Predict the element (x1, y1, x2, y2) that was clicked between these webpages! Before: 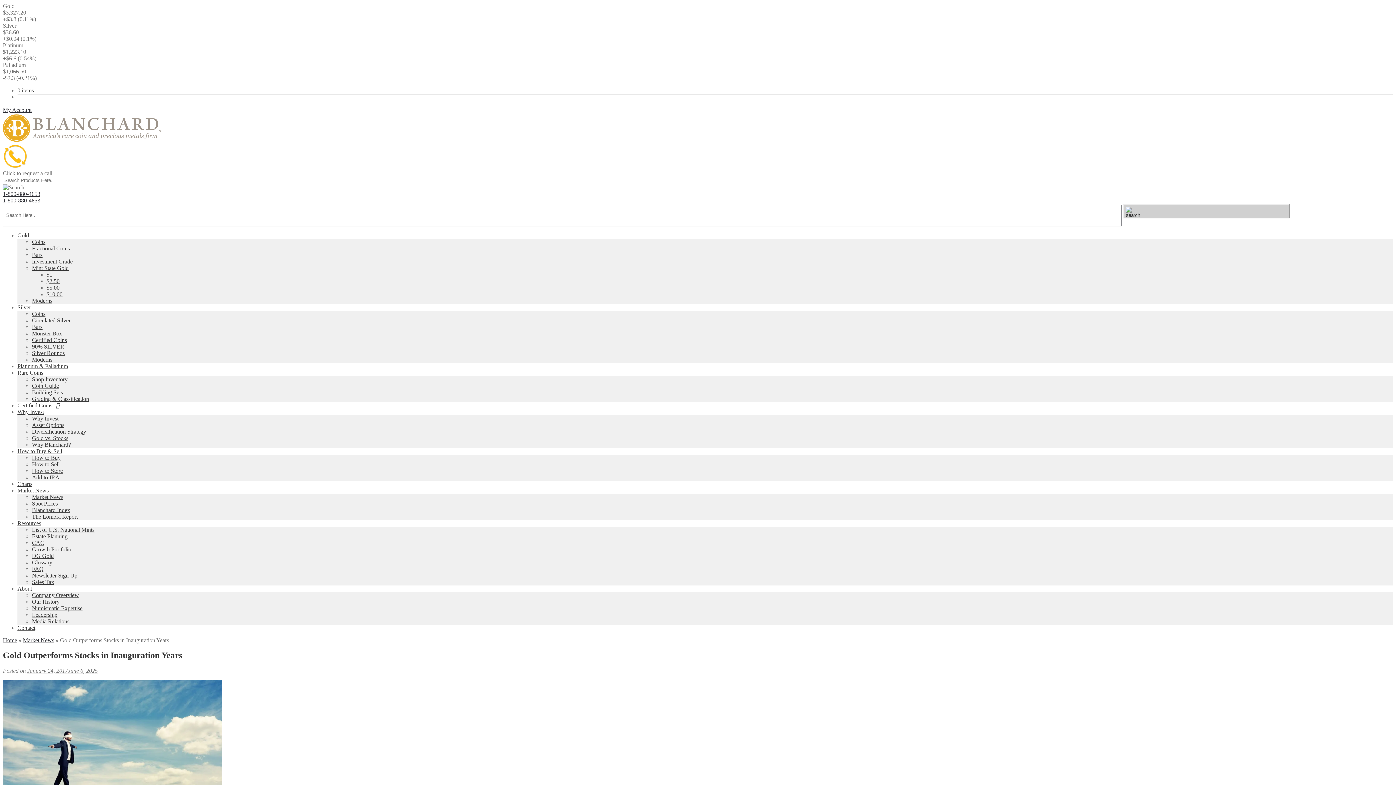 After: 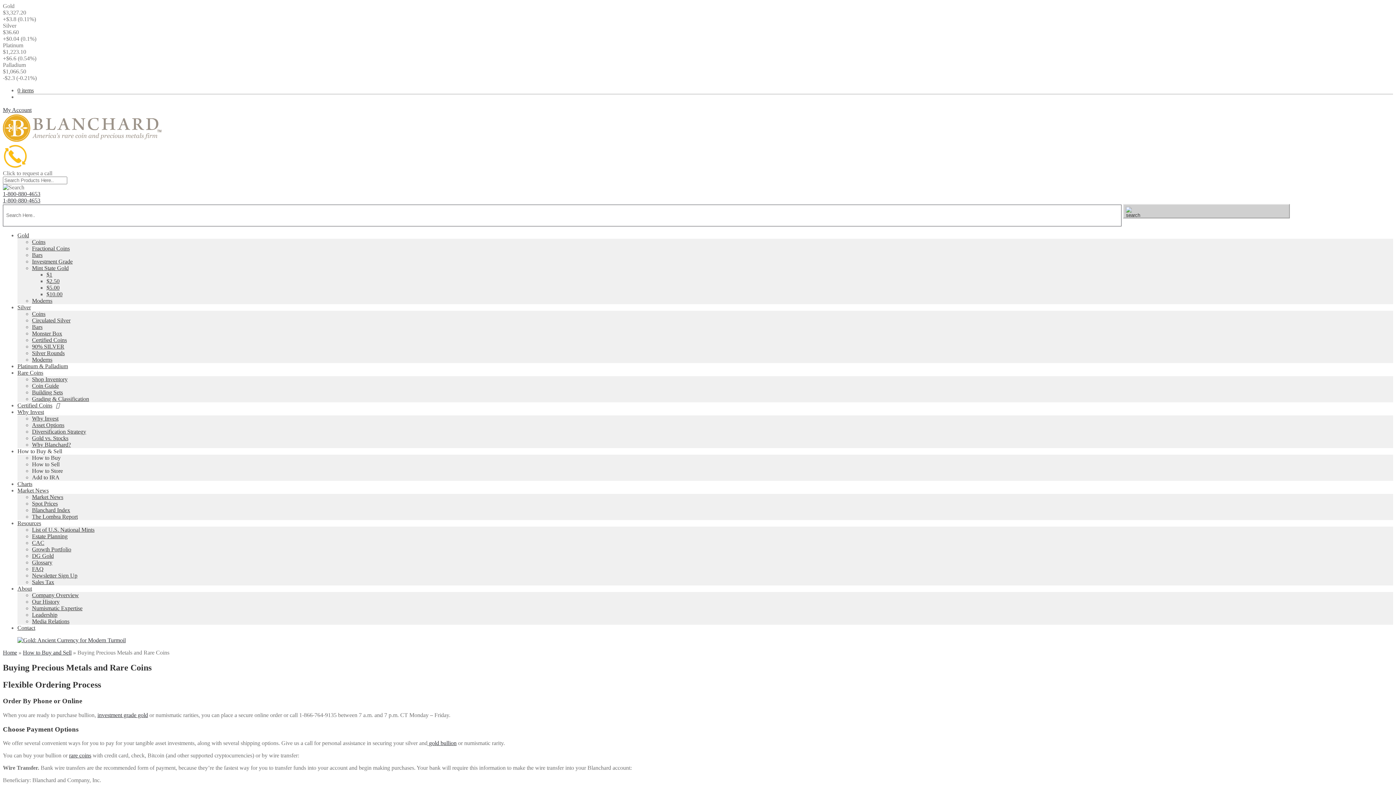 Action: bbox: (32, 454, 60, 460) label: How to Buy